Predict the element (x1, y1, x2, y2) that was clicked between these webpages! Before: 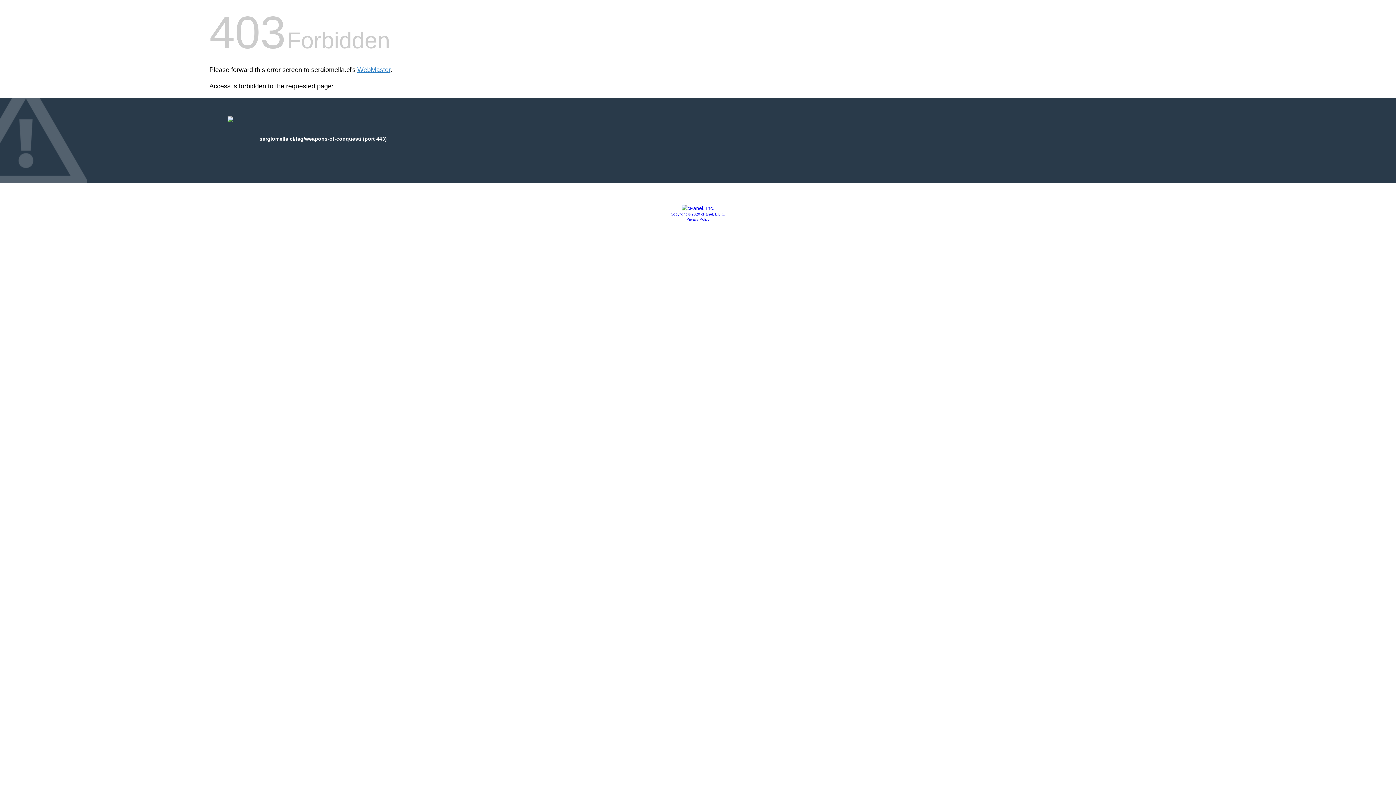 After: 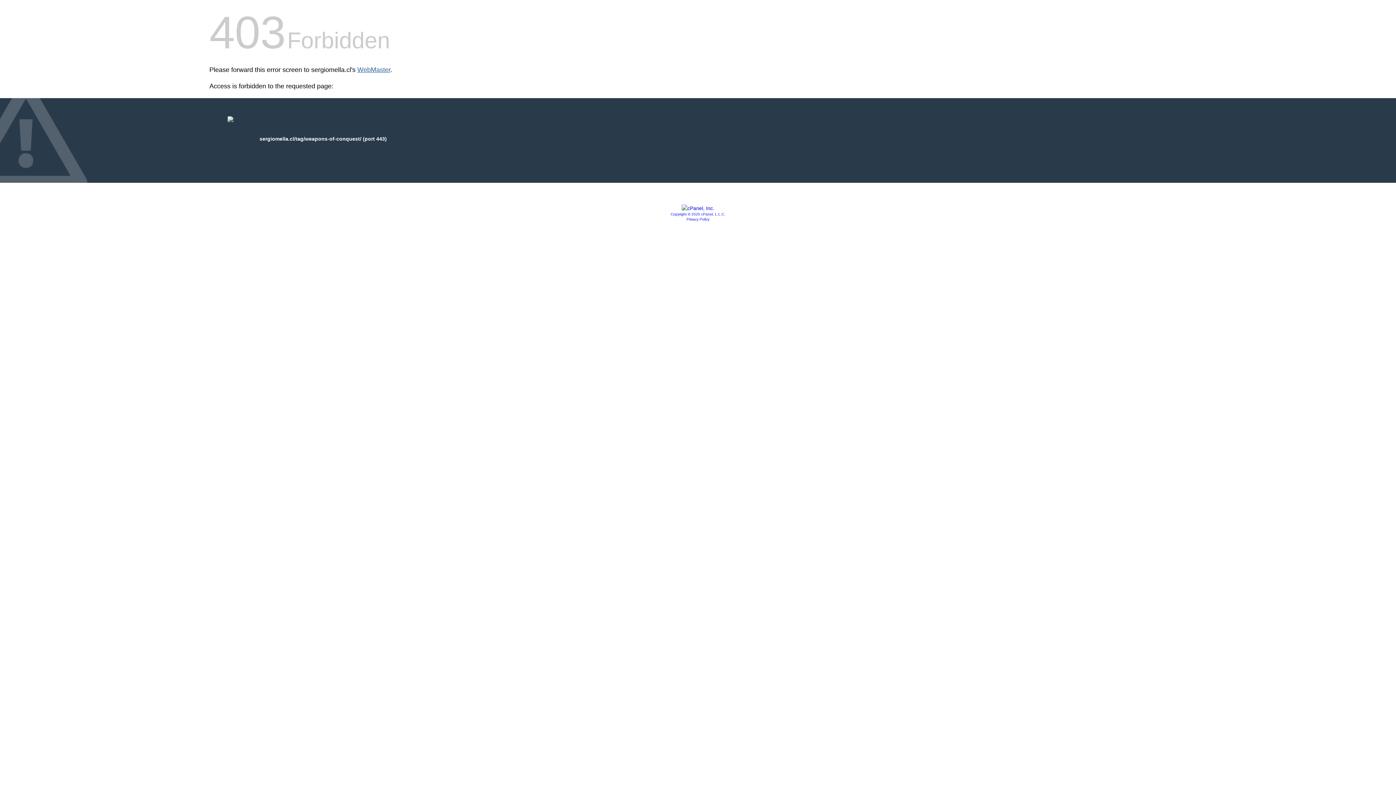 Action: label: WebMaster bbox: (357, 66, 390, 73)